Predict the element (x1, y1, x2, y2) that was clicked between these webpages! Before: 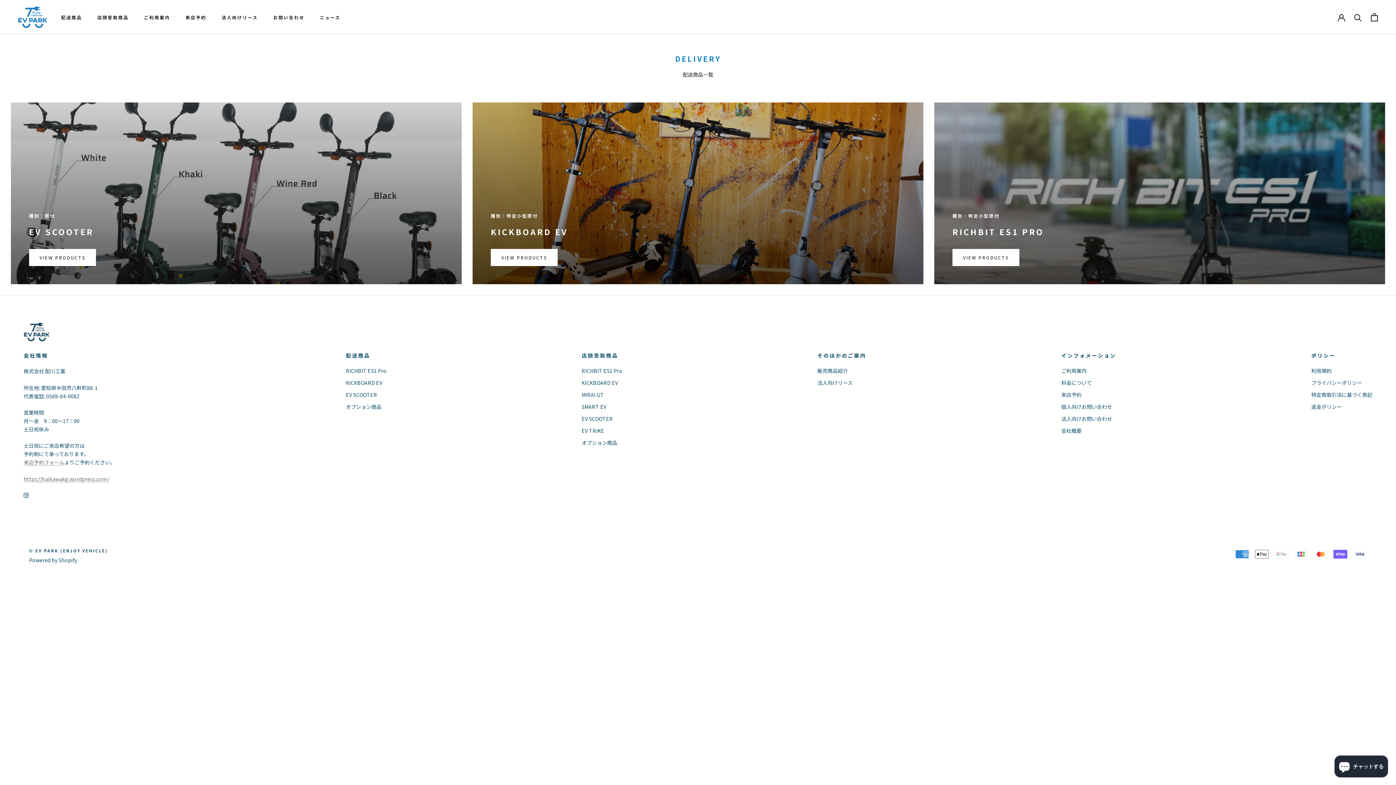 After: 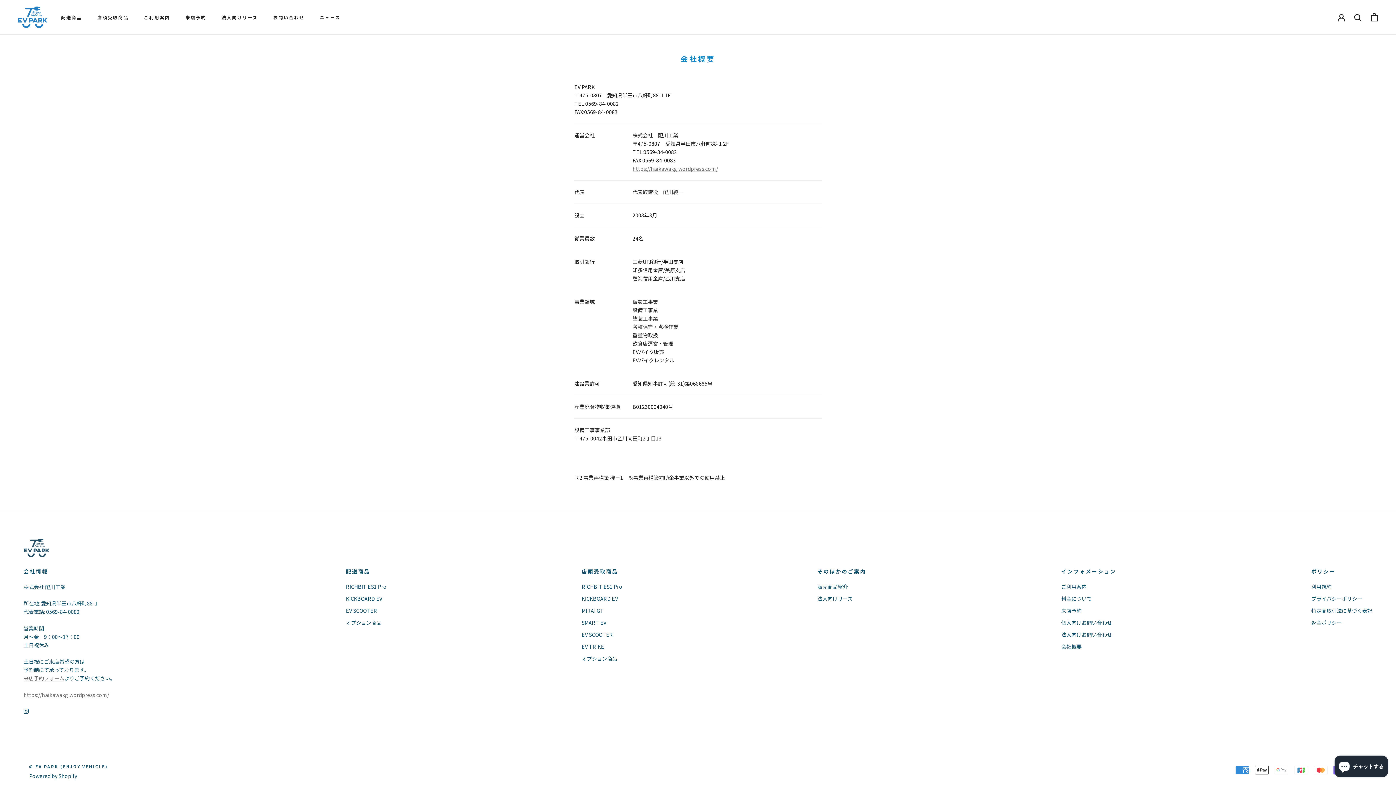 Action: bbox: (1061, 427, 1116, 435) label: 会社概要